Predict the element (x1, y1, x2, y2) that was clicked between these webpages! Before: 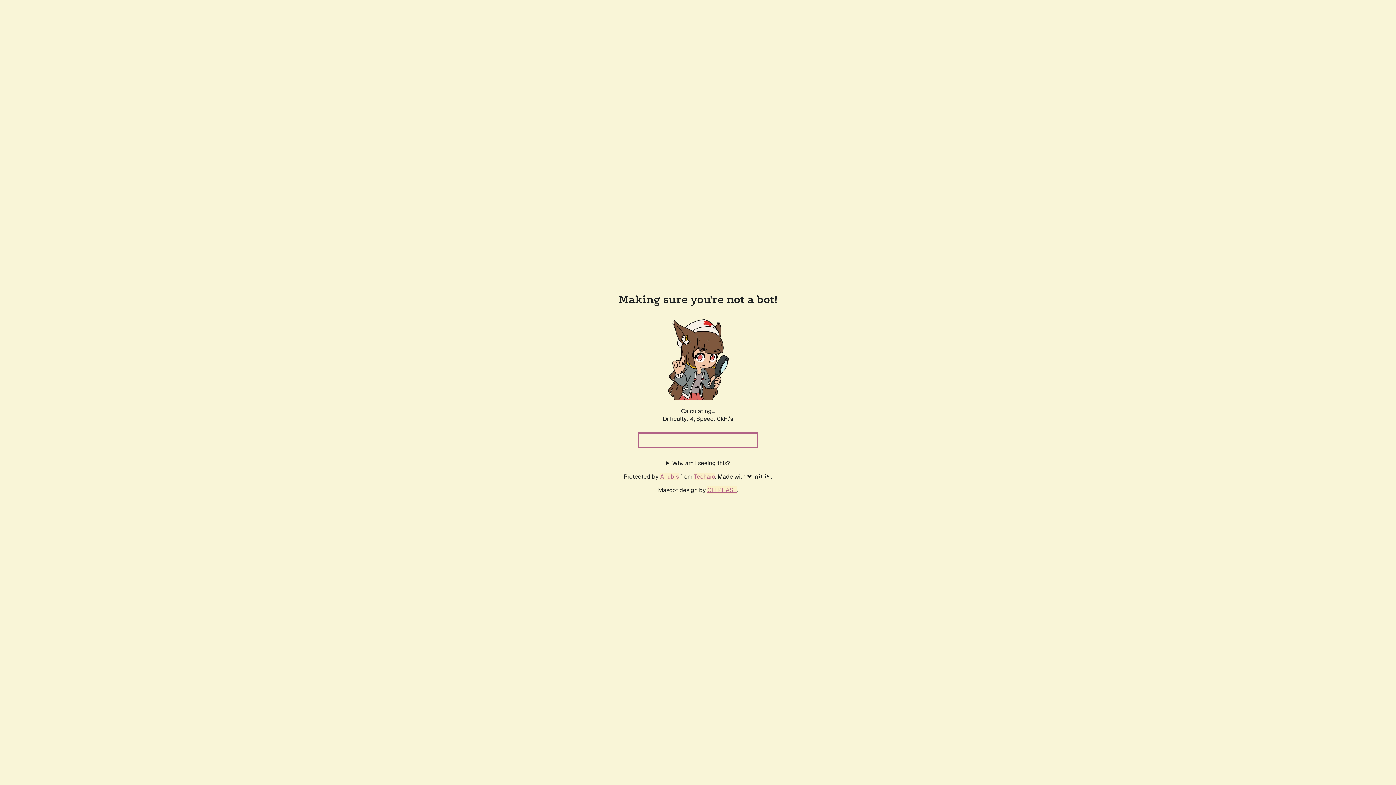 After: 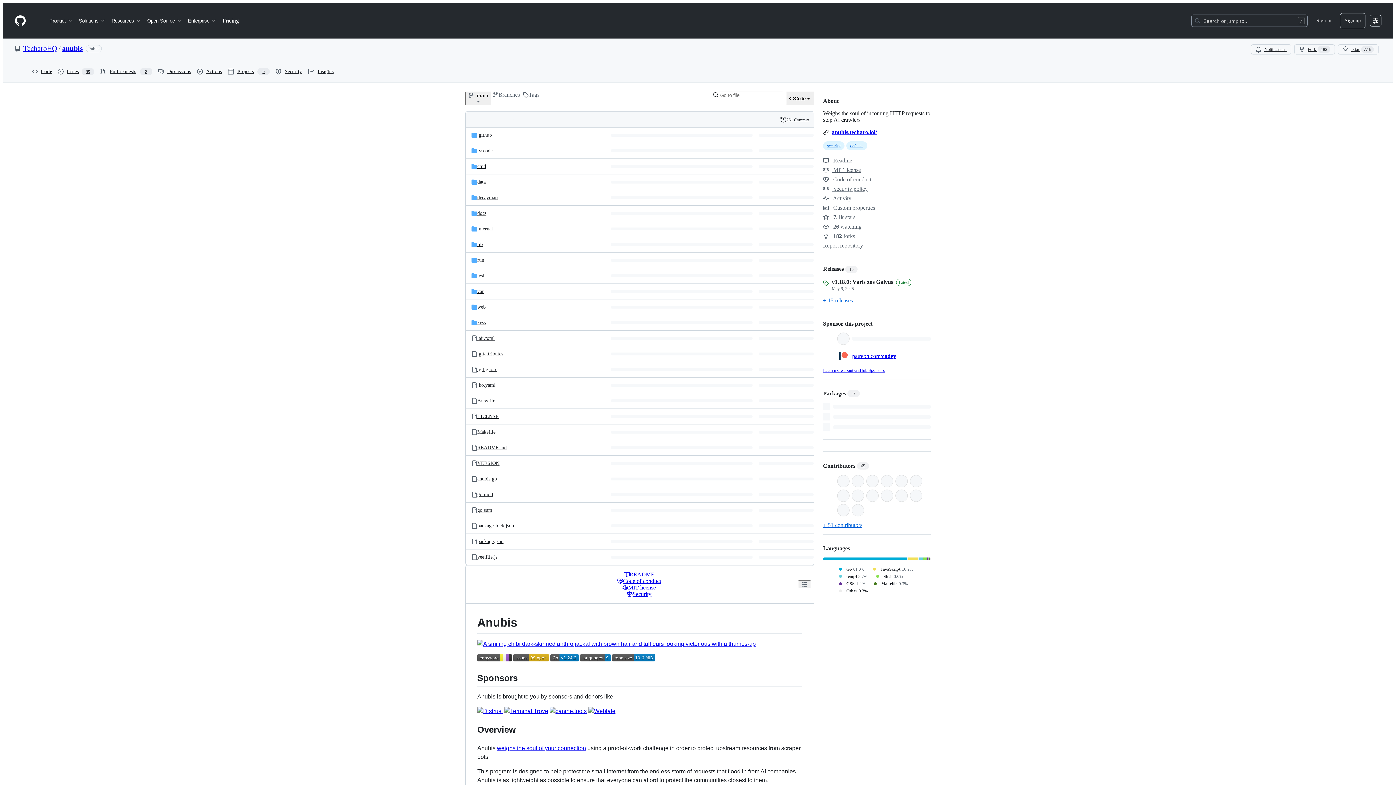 Action: bbox: (660, 472, 678, 480) label: Anubis